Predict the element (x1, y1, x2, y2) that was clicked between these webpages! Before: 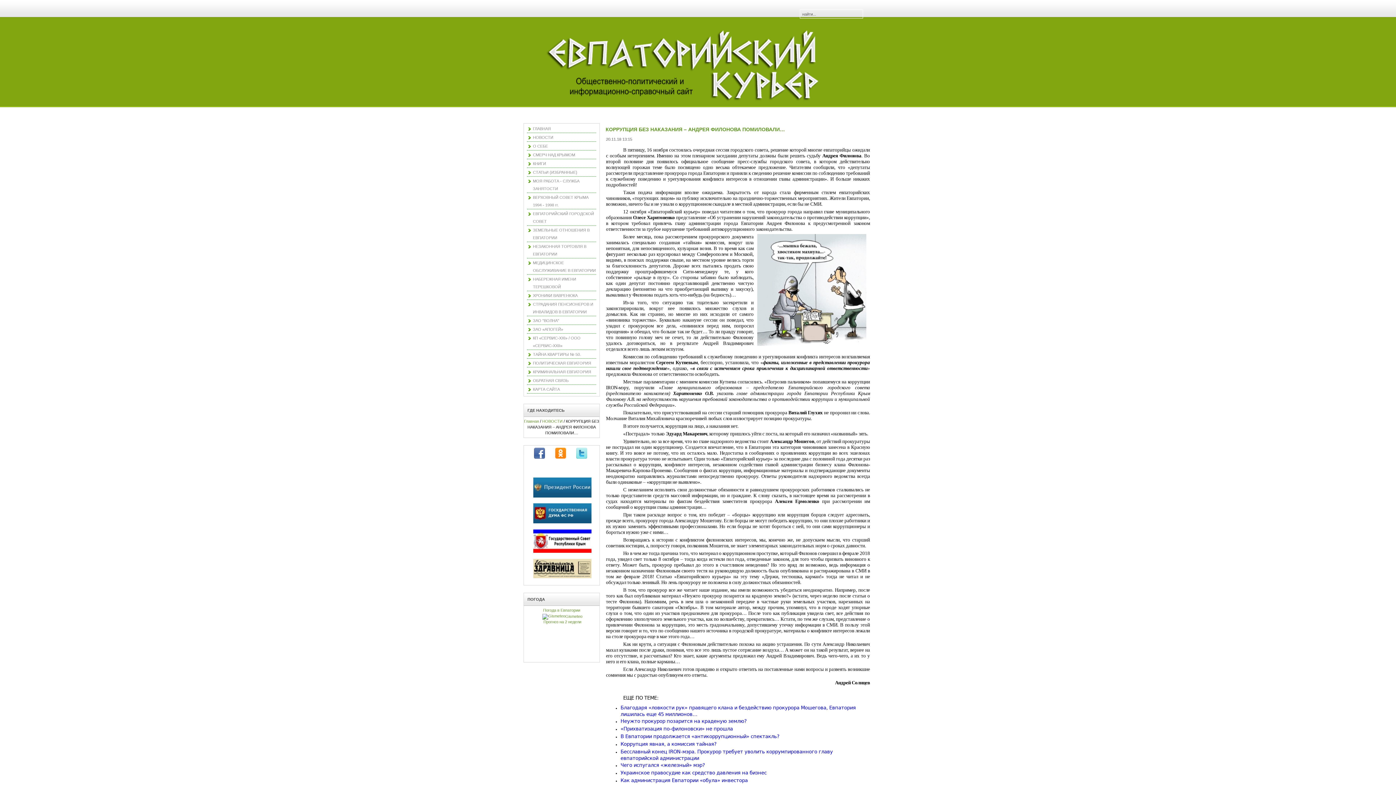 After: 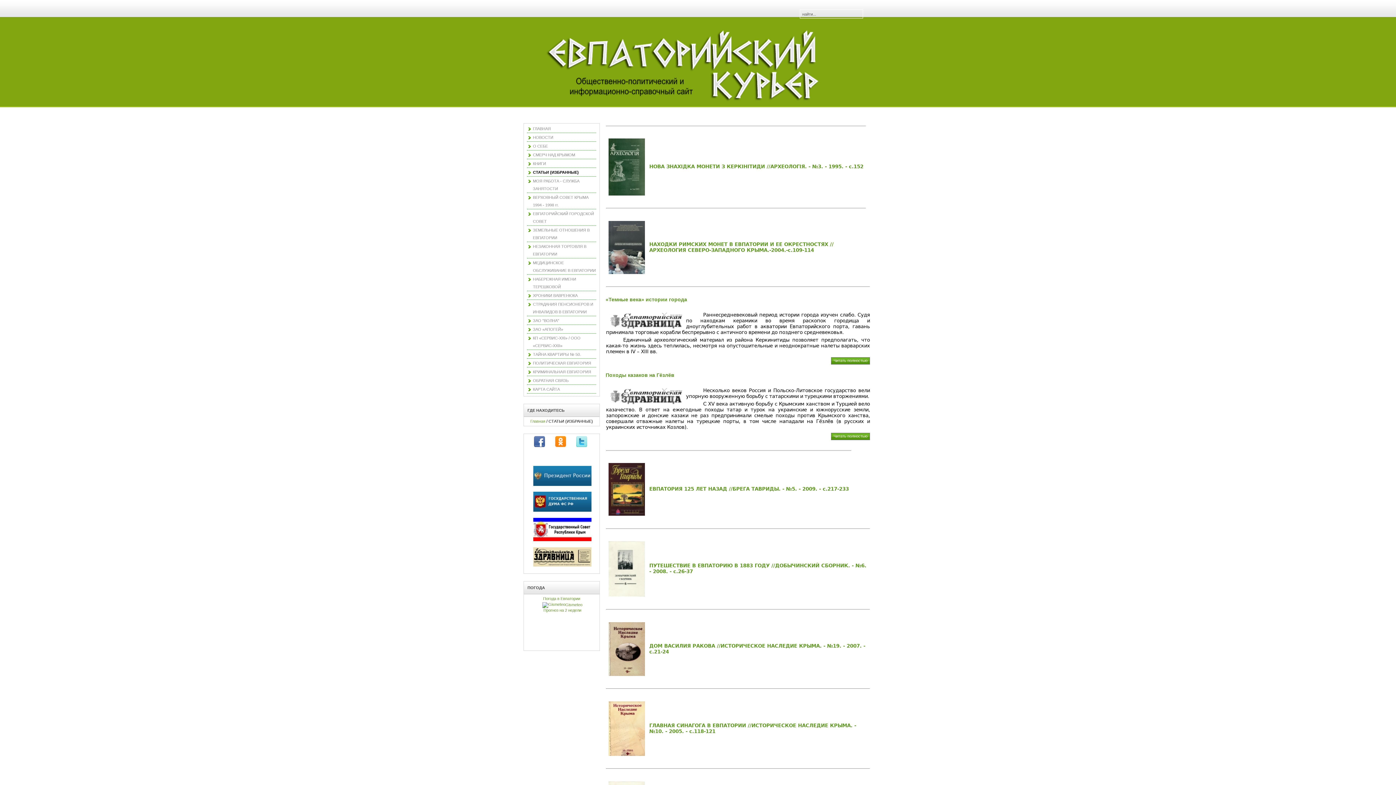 Action: label: СТАТЬИ (ИЗБРАННЫЕ) bbox: (527, 168, 596, 176)